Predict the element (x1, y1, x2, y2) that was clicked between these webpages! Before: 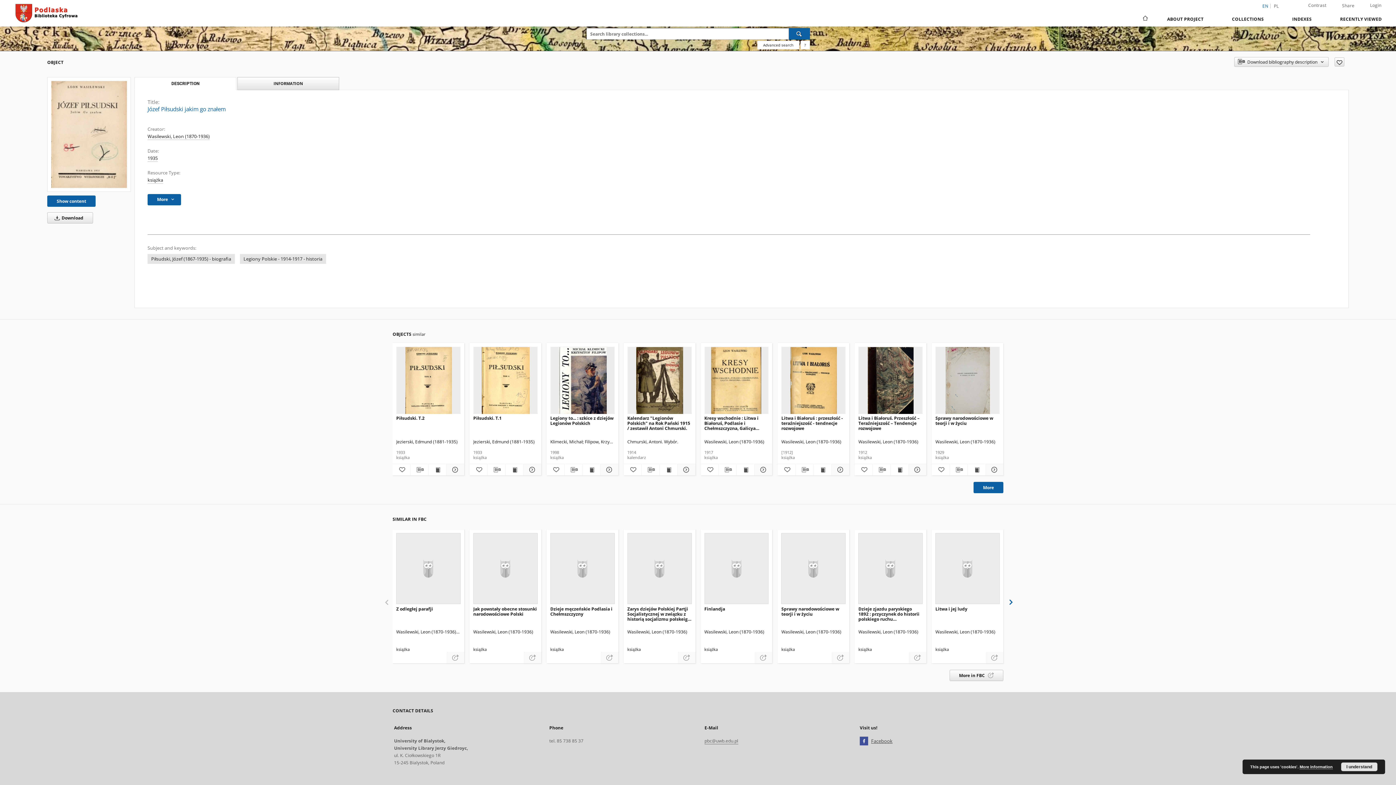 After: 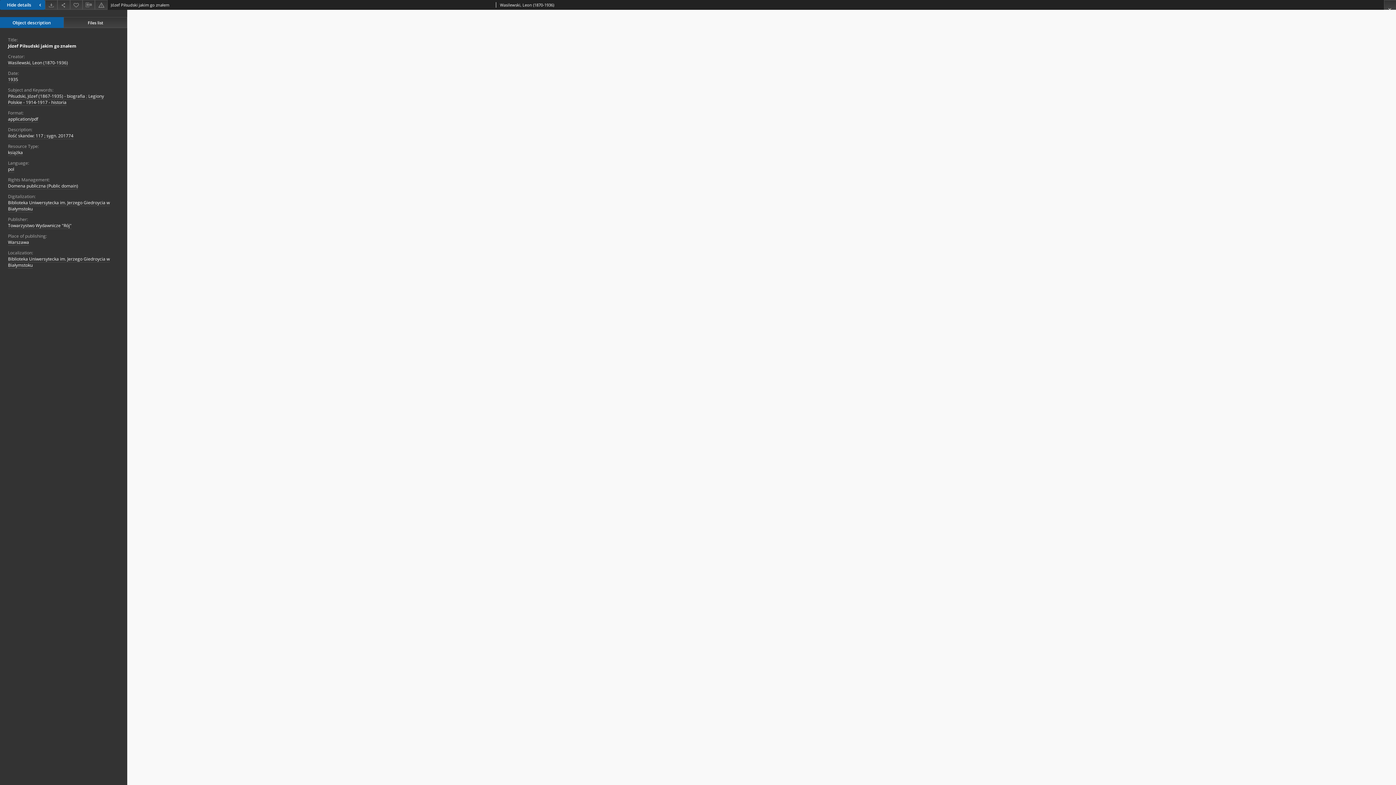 Action: label: Józef Piłsudski jakim go znałem bbox: (51, 81, 126, 187)